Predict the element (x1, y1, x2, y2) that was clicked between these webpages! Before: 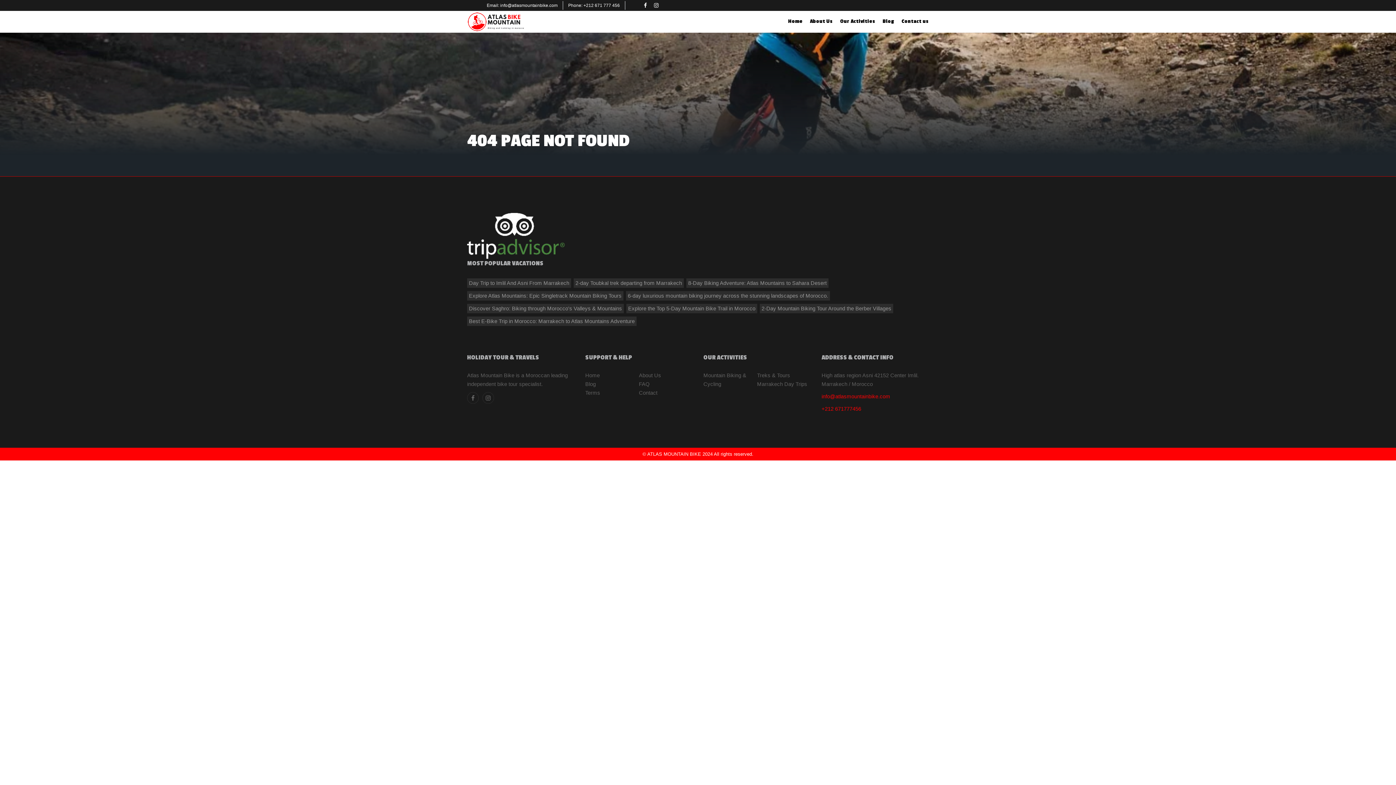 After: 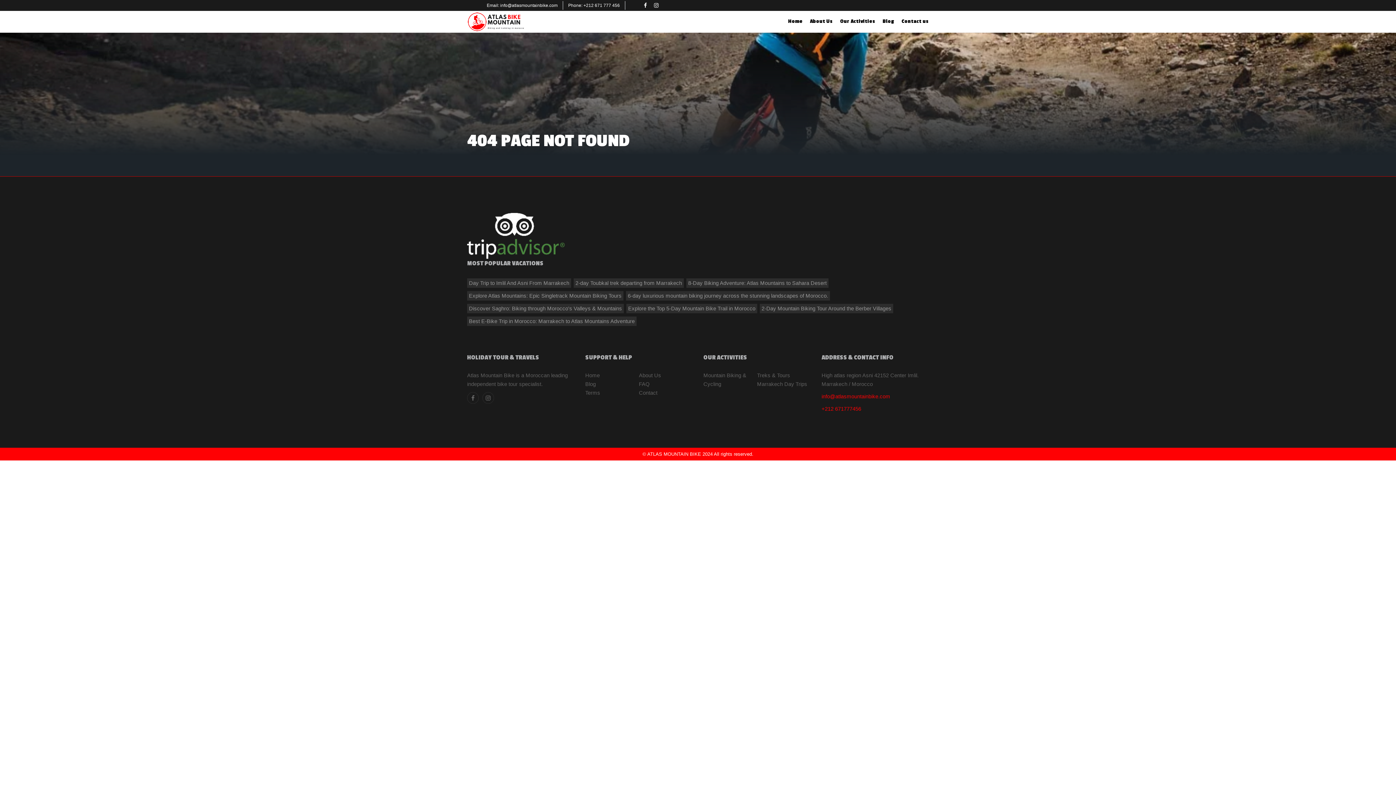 Action: bbox: (467, 395, 478, 401)